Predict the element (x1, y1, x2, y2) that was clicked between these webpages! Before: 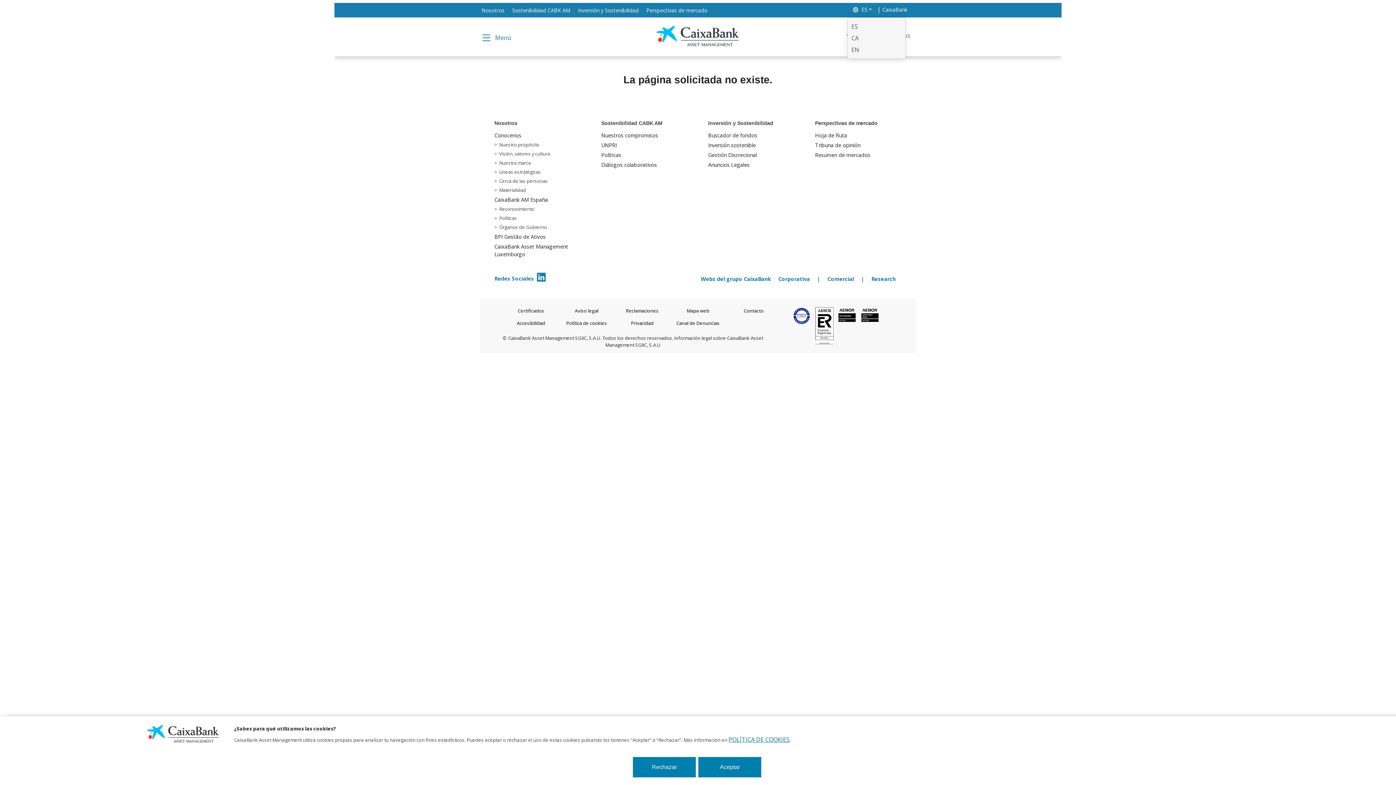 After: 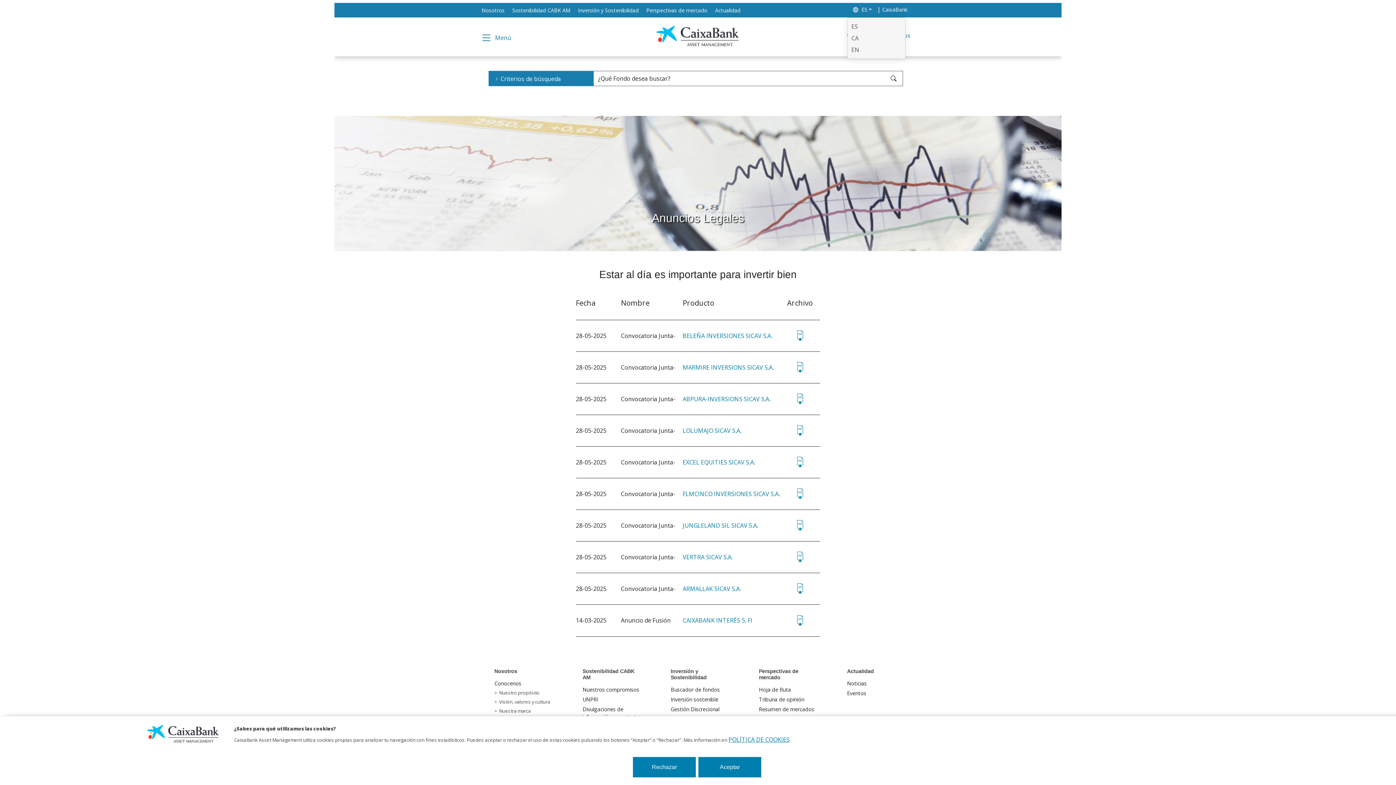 Action: label: Anuncios Legales bbox: (708, 160, 794, 169)